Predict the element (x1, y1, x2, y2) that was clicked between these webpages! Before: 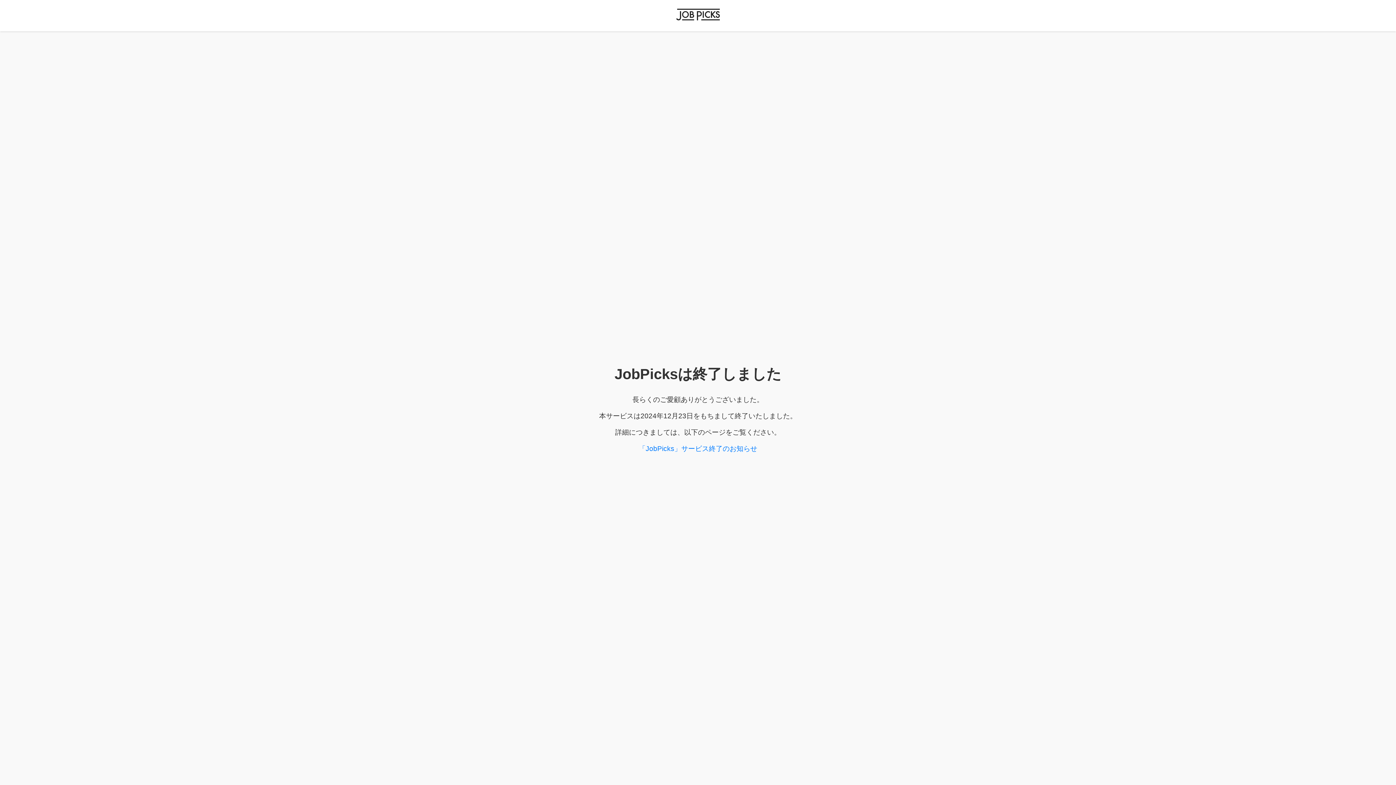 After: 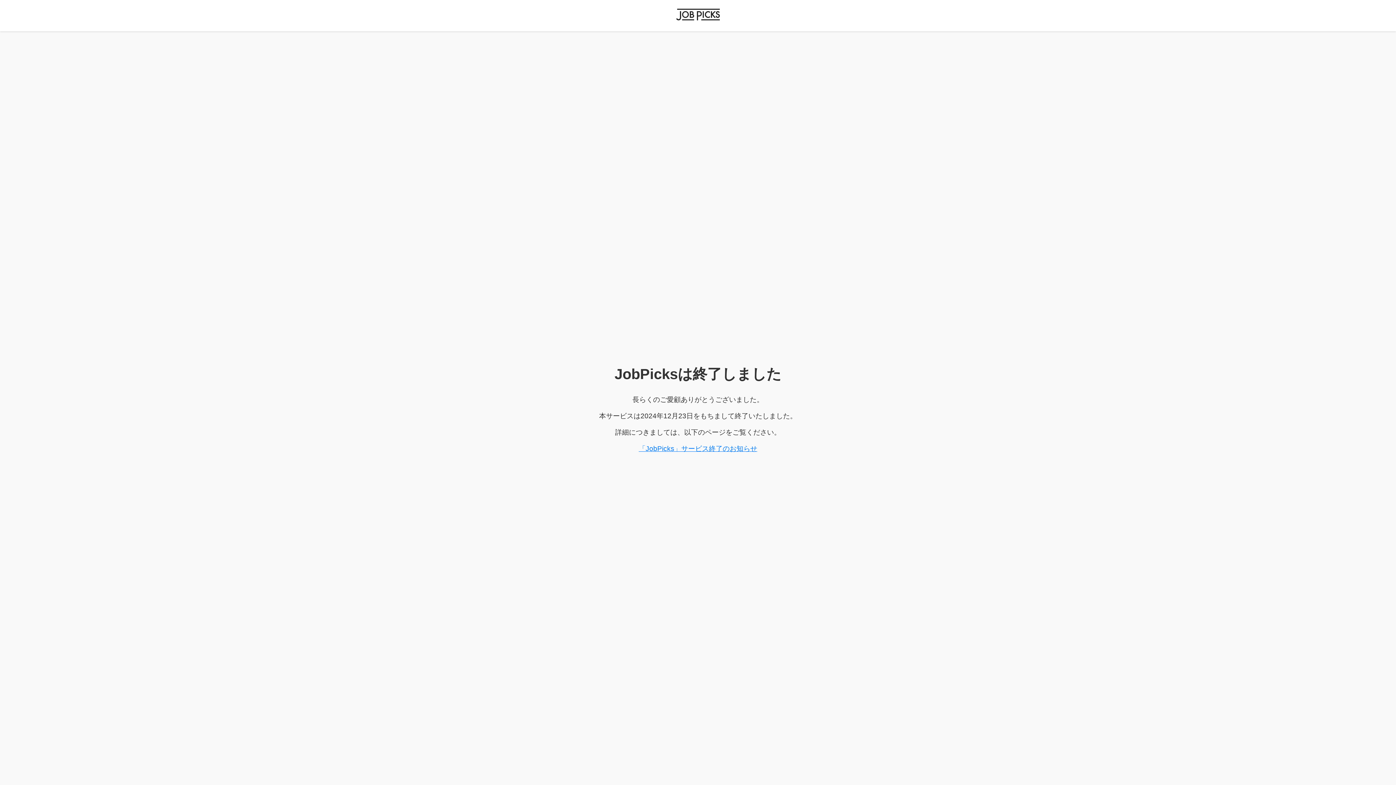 Action: bbox: (638, 445, 757, 452) label: 「JobPicks」サービス終了のお知らせ